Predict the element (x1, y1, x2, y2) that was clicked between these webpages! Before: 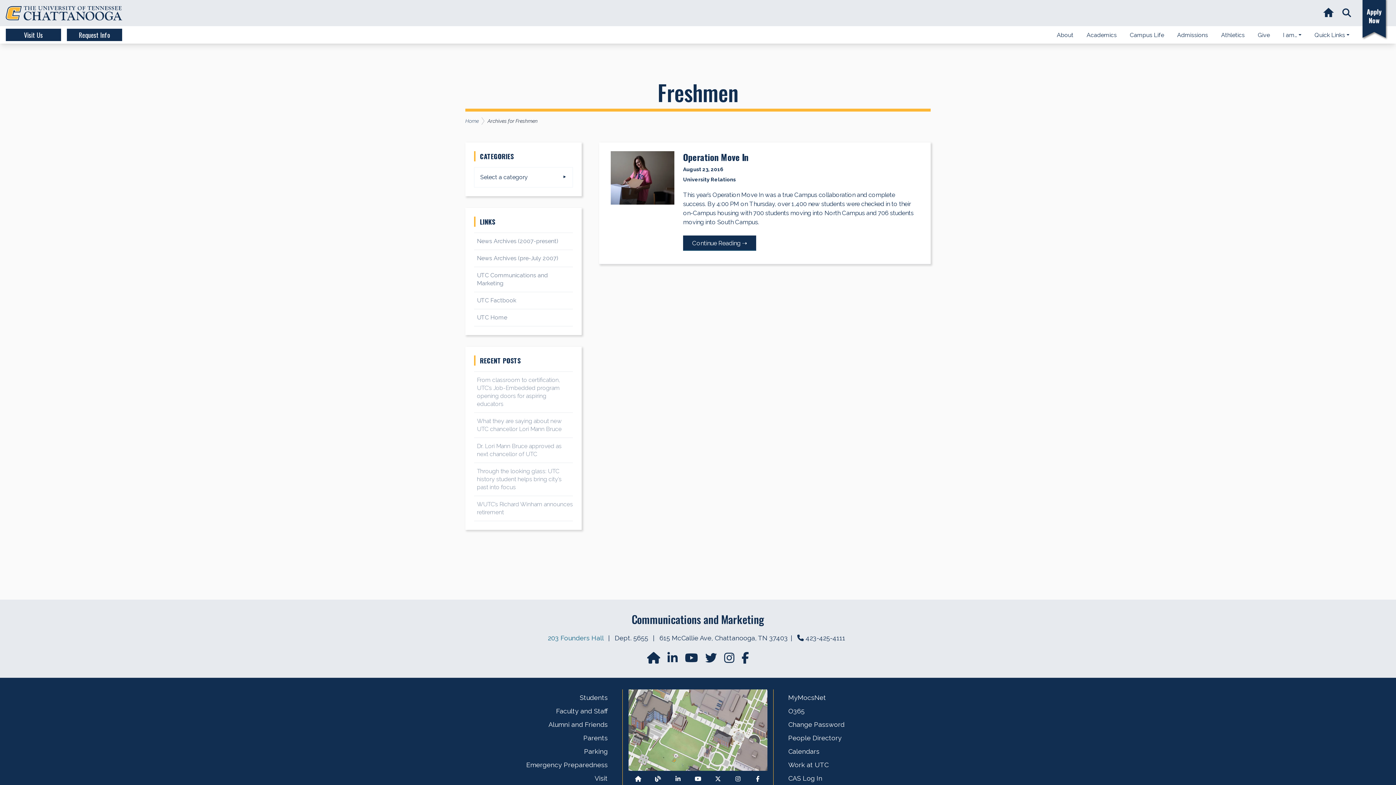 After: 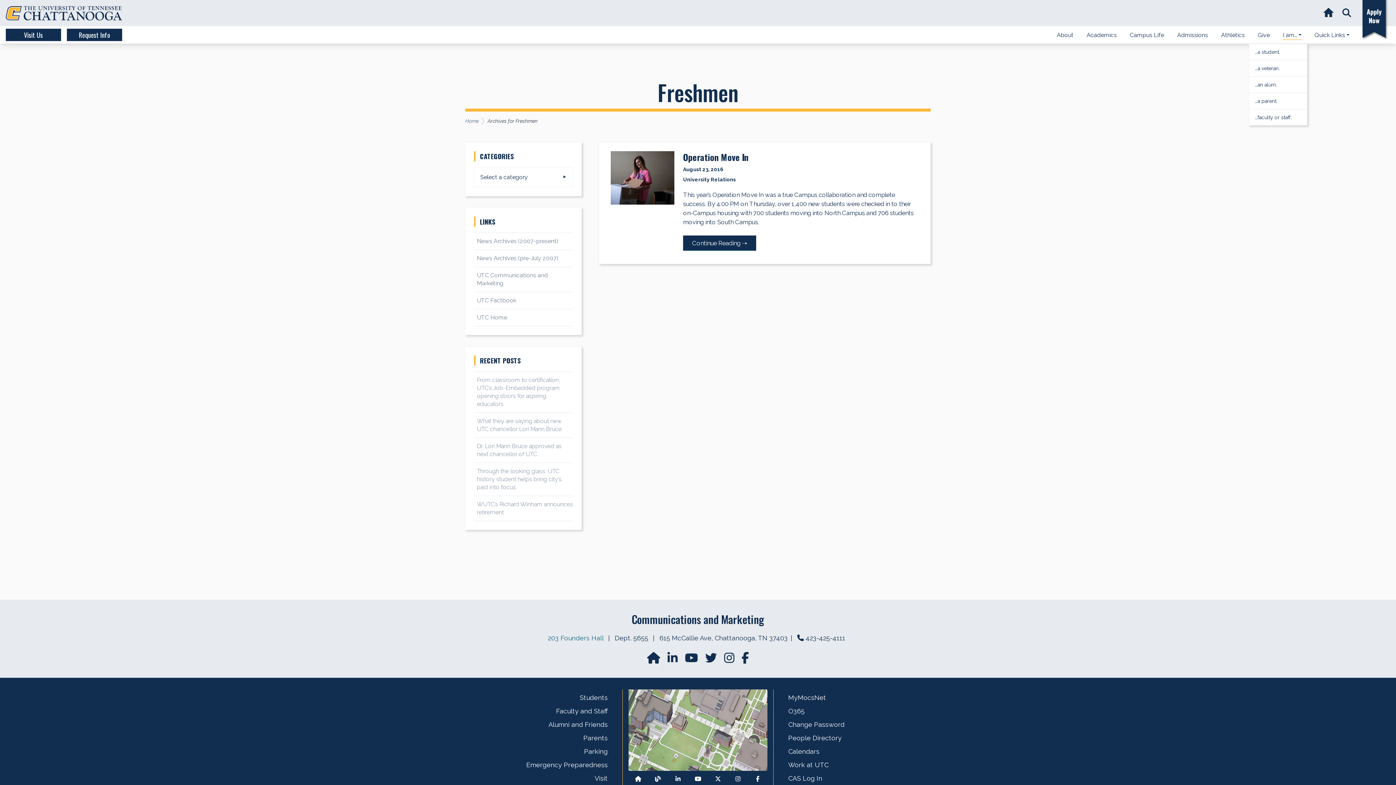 Action: label: I am…  bbox: (1277, 31, 1307, 38)